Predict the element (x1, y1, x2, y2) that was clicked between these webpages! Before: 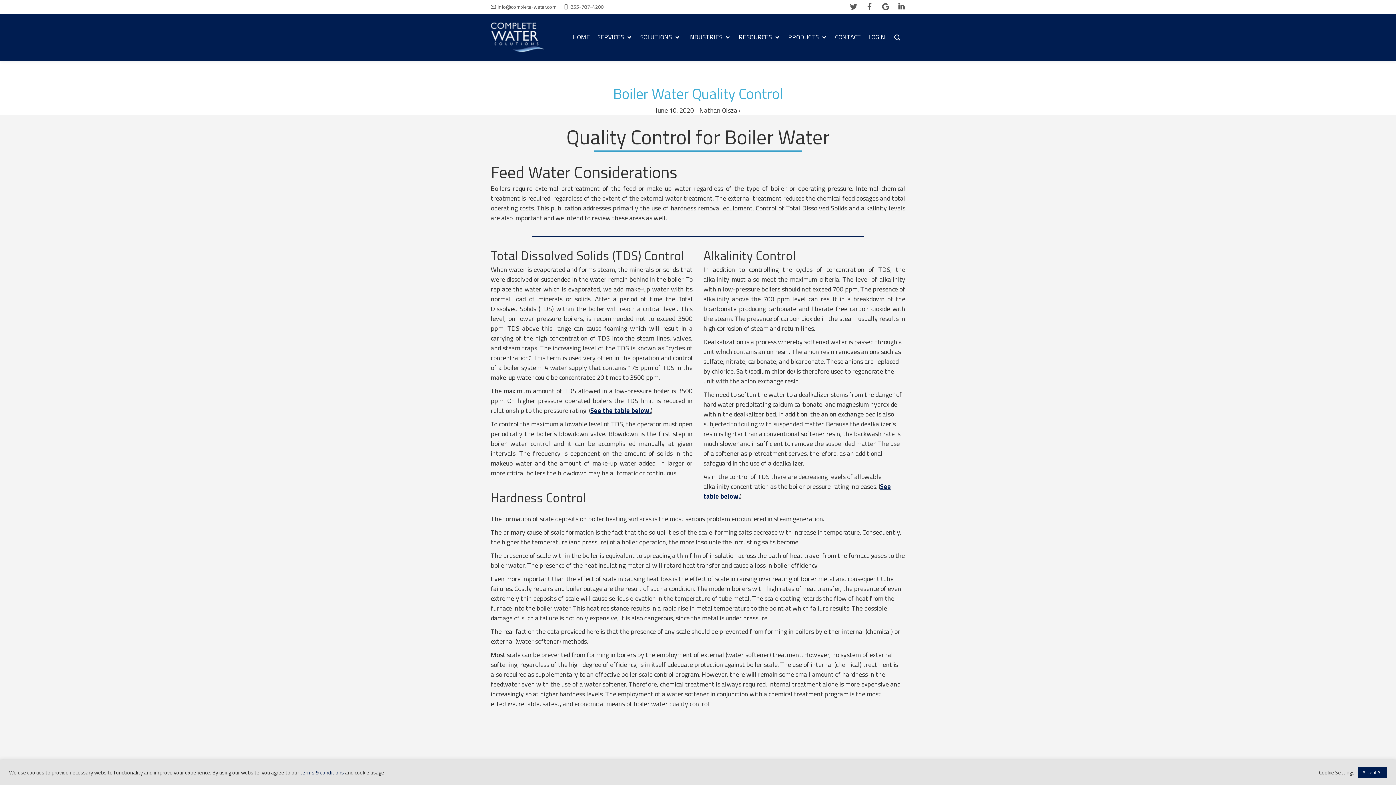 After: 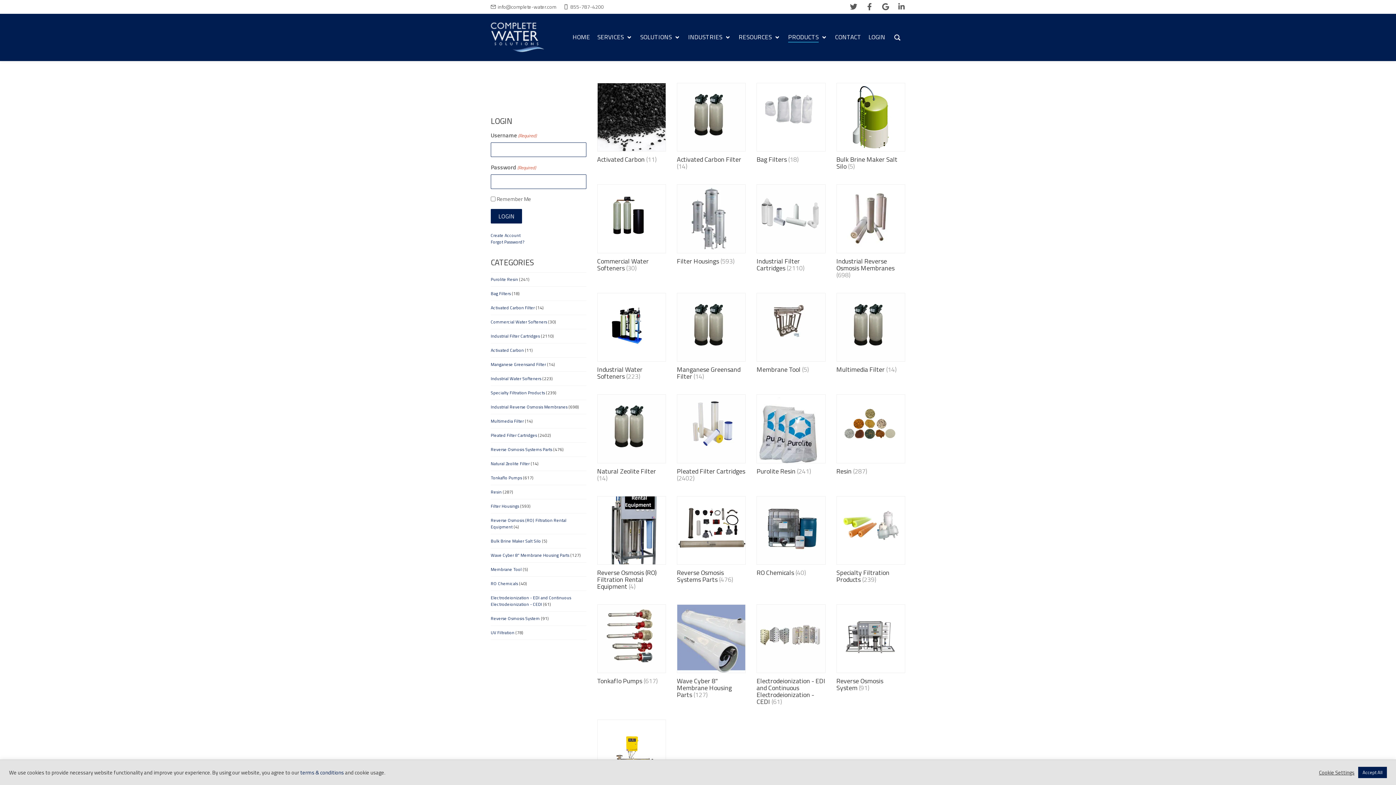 Action: label: PRODUCTS bbox: (788, 32, 828, 42)